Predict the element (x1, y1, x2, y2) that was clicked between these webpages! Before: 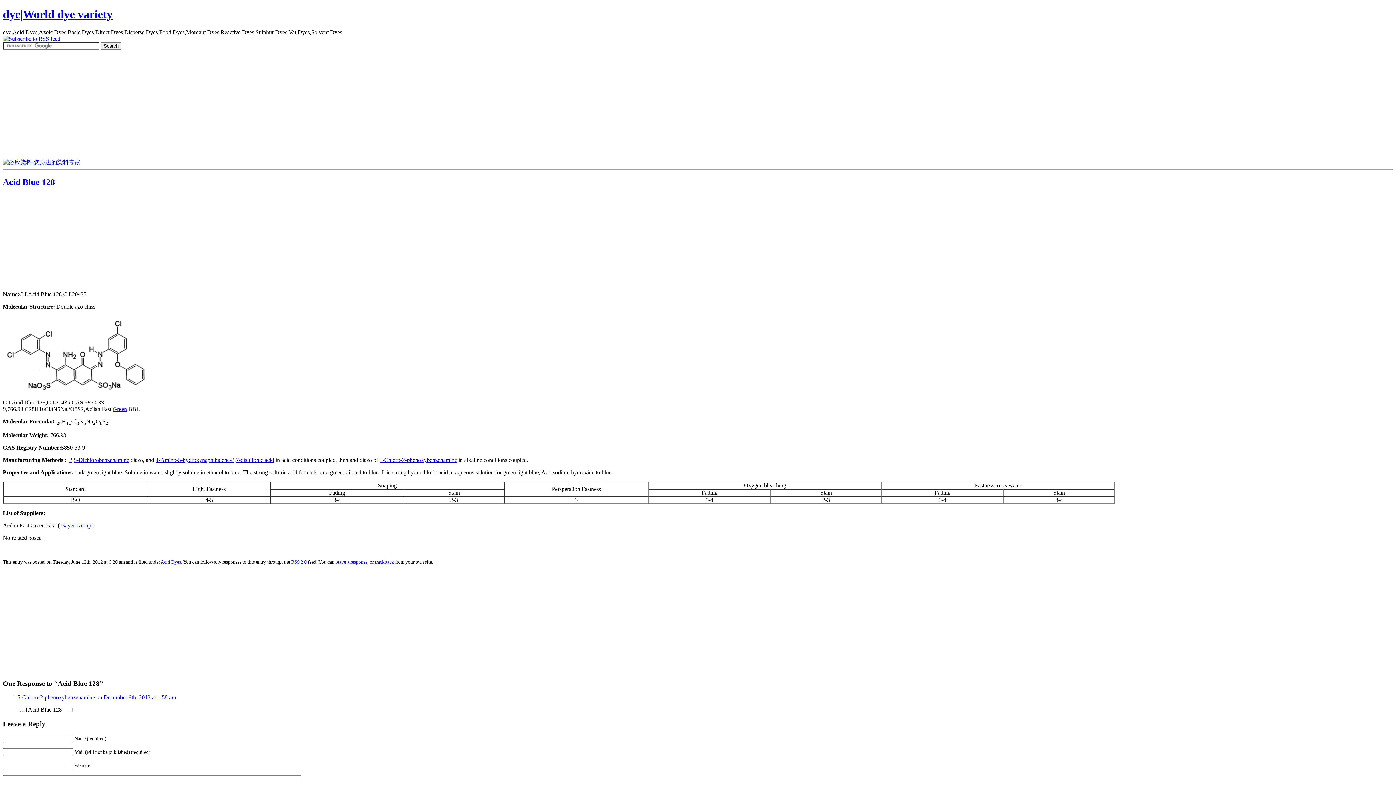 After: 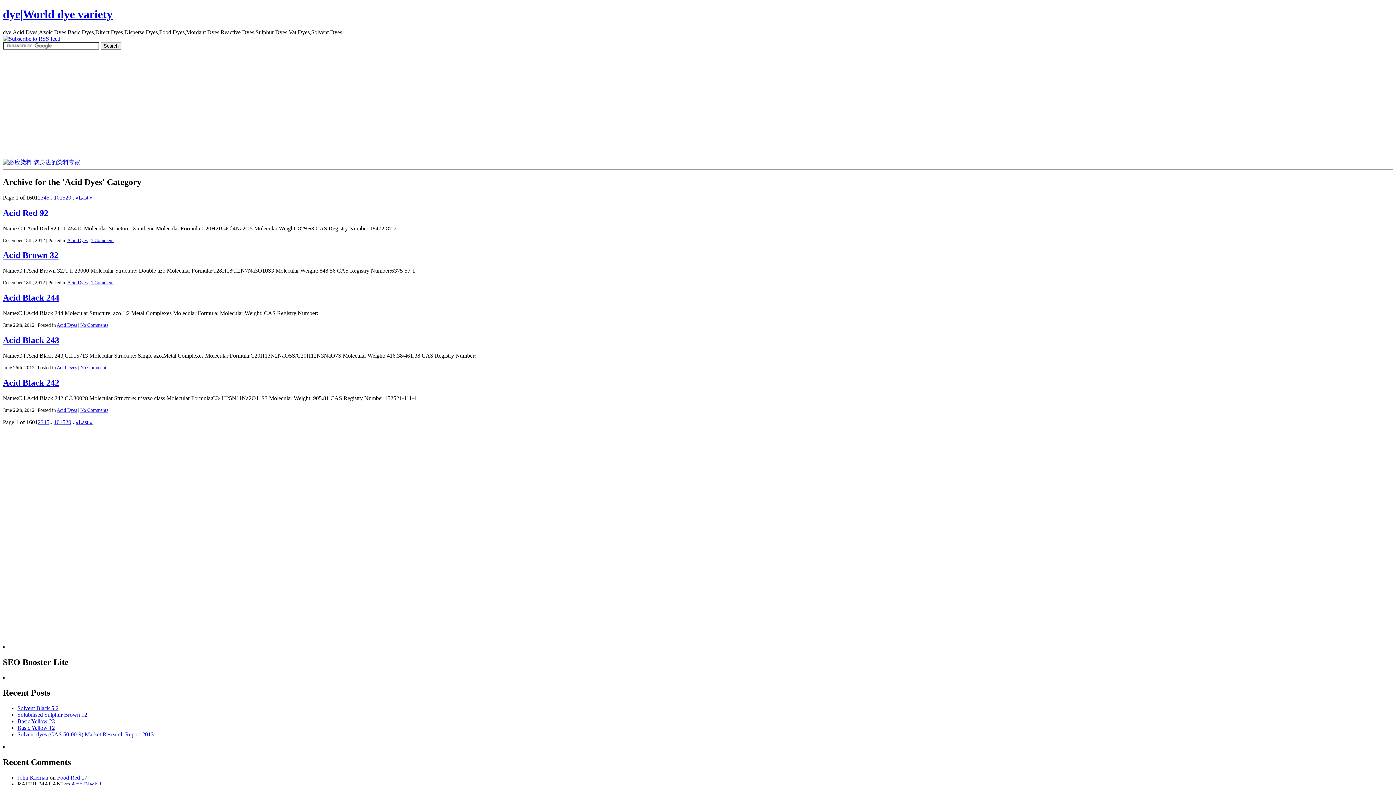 Action: bbox: (160, 559, 181, 565) label: Acid Dyes